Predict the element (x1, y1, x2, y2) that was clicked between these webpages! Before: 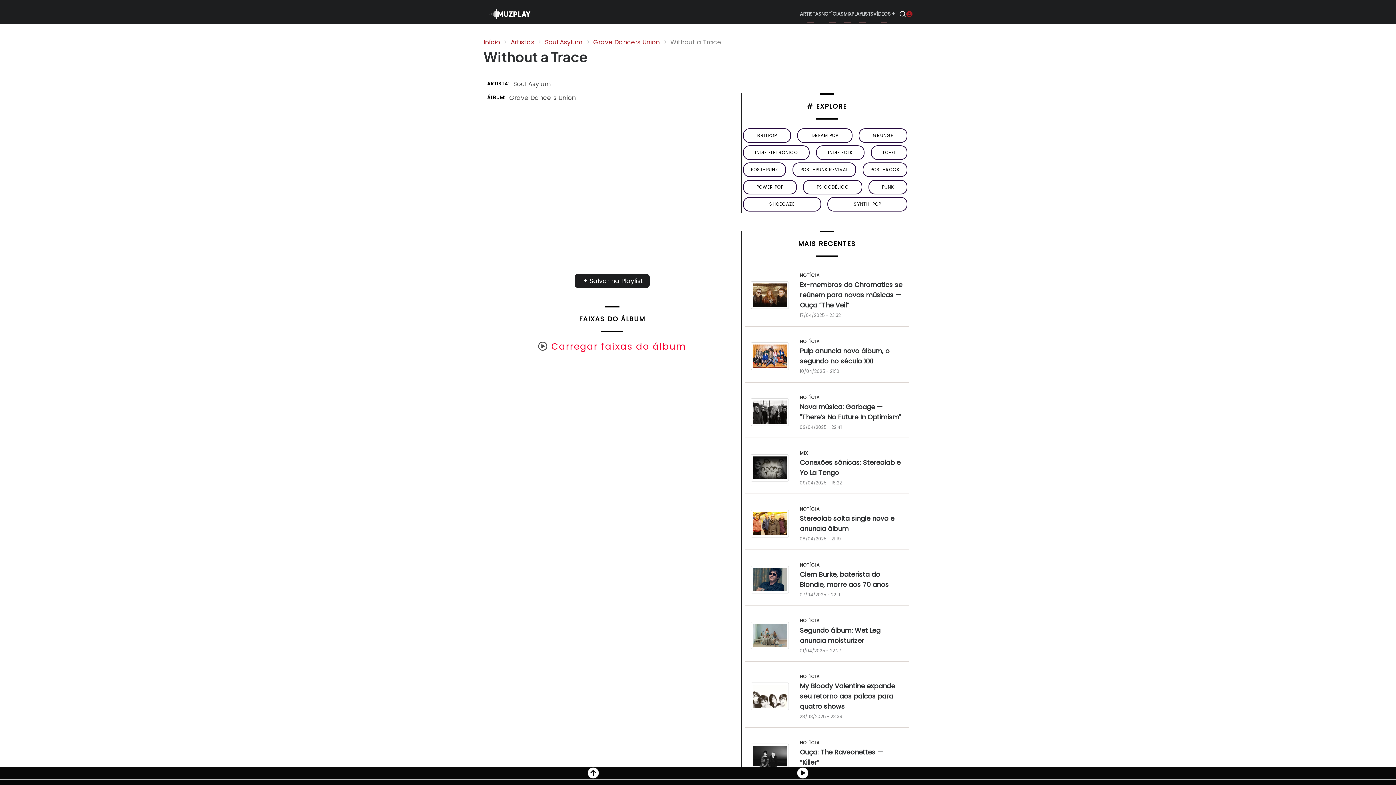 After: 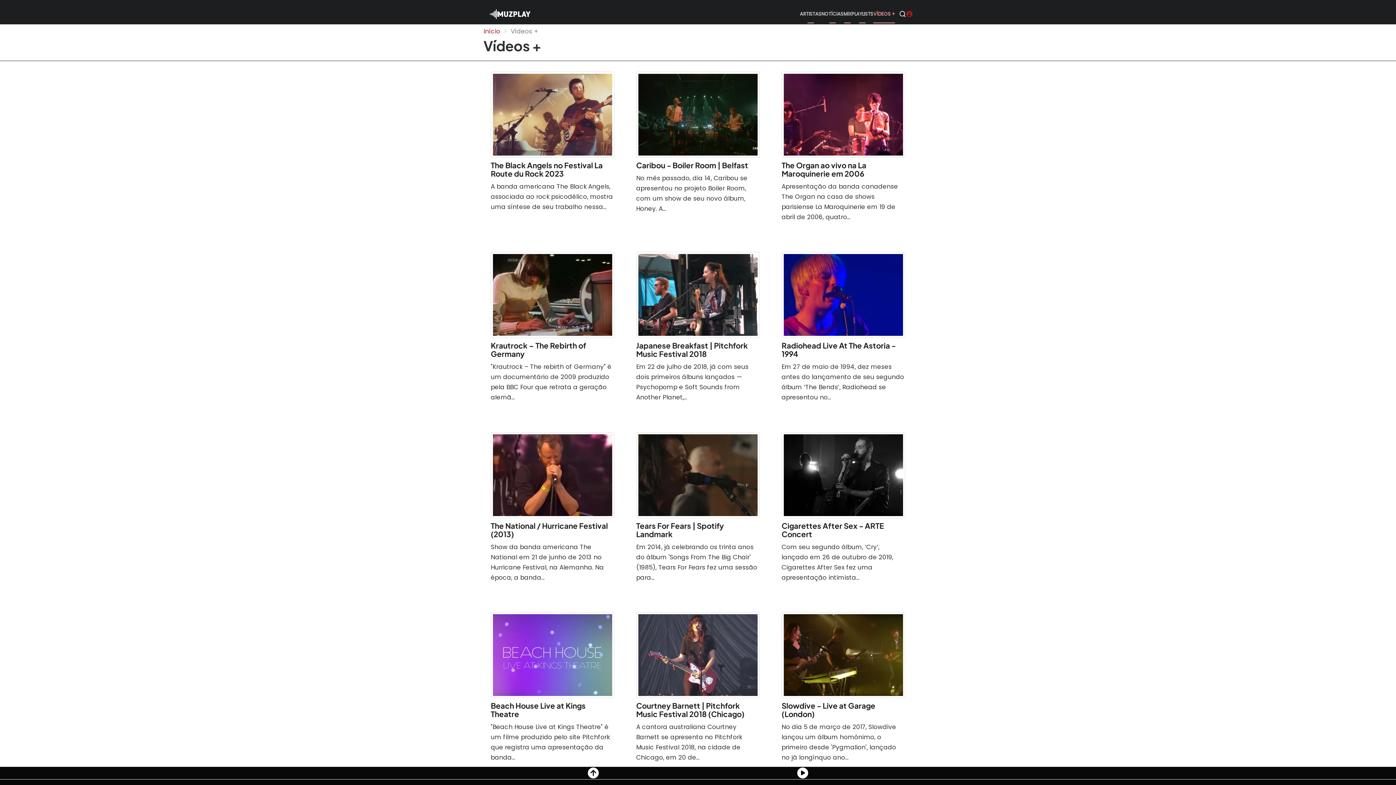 Action: bbox: (873, 5, 895, 23) label: VÍDEOS +